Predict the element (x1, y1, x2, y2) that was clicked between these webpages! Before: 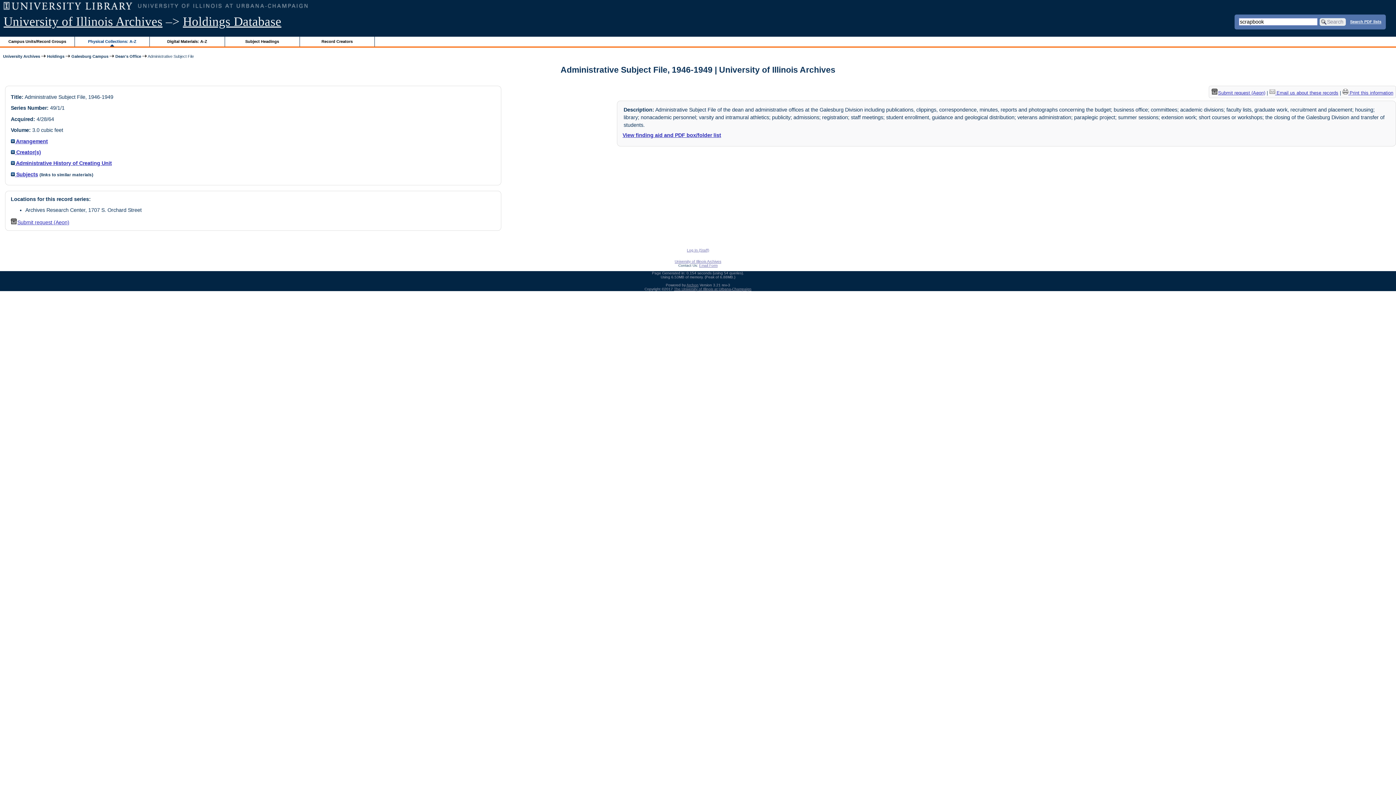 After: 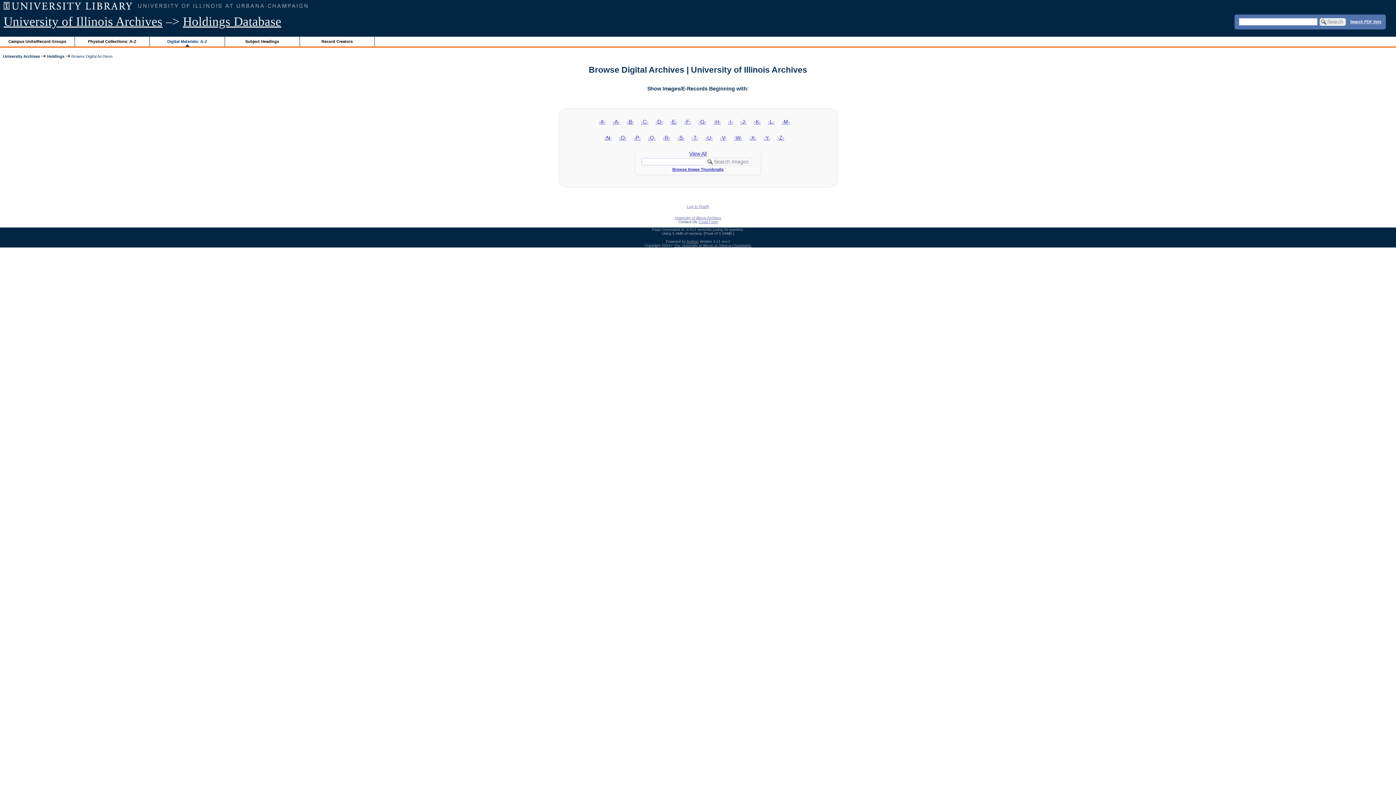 Action: bbox: (149, 36, 224, 46) label: Digital Materials: A-Z